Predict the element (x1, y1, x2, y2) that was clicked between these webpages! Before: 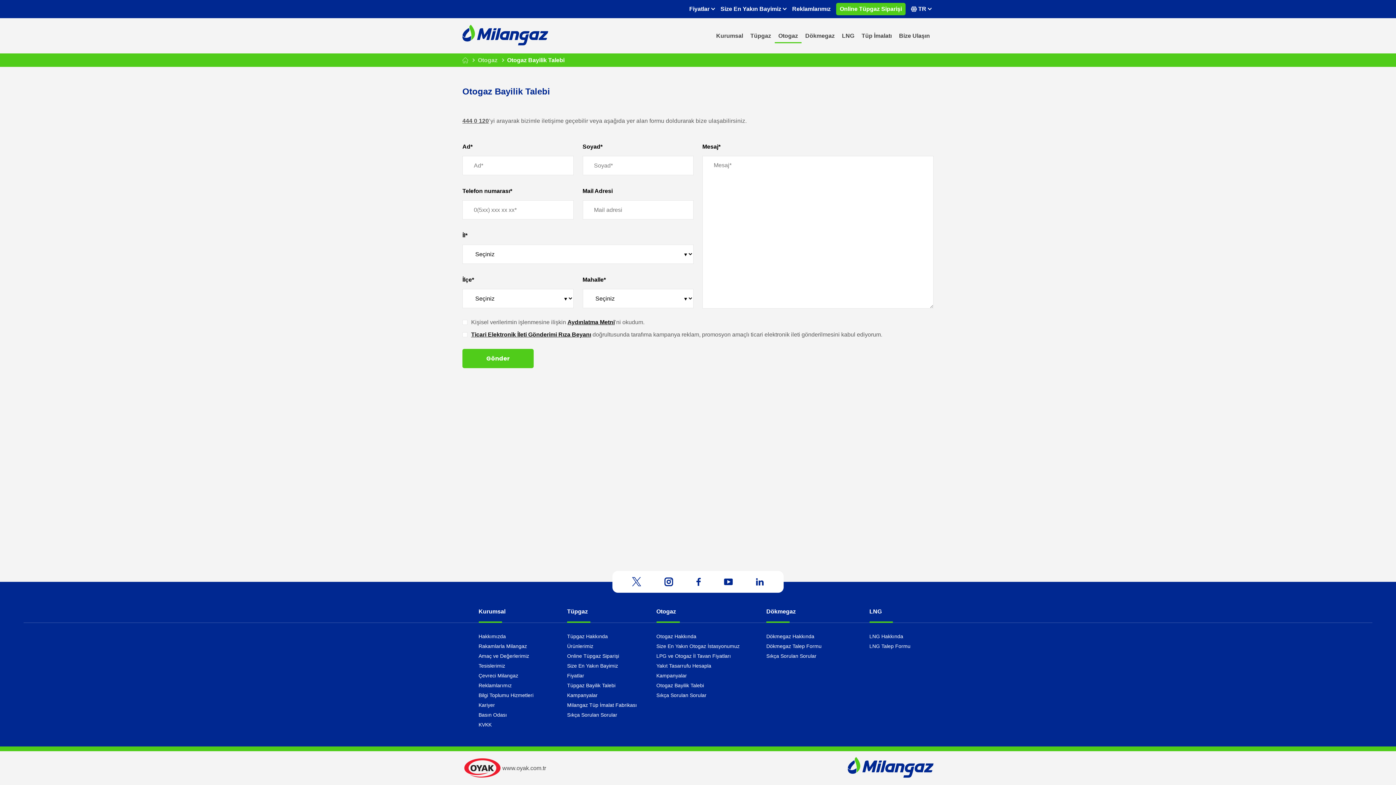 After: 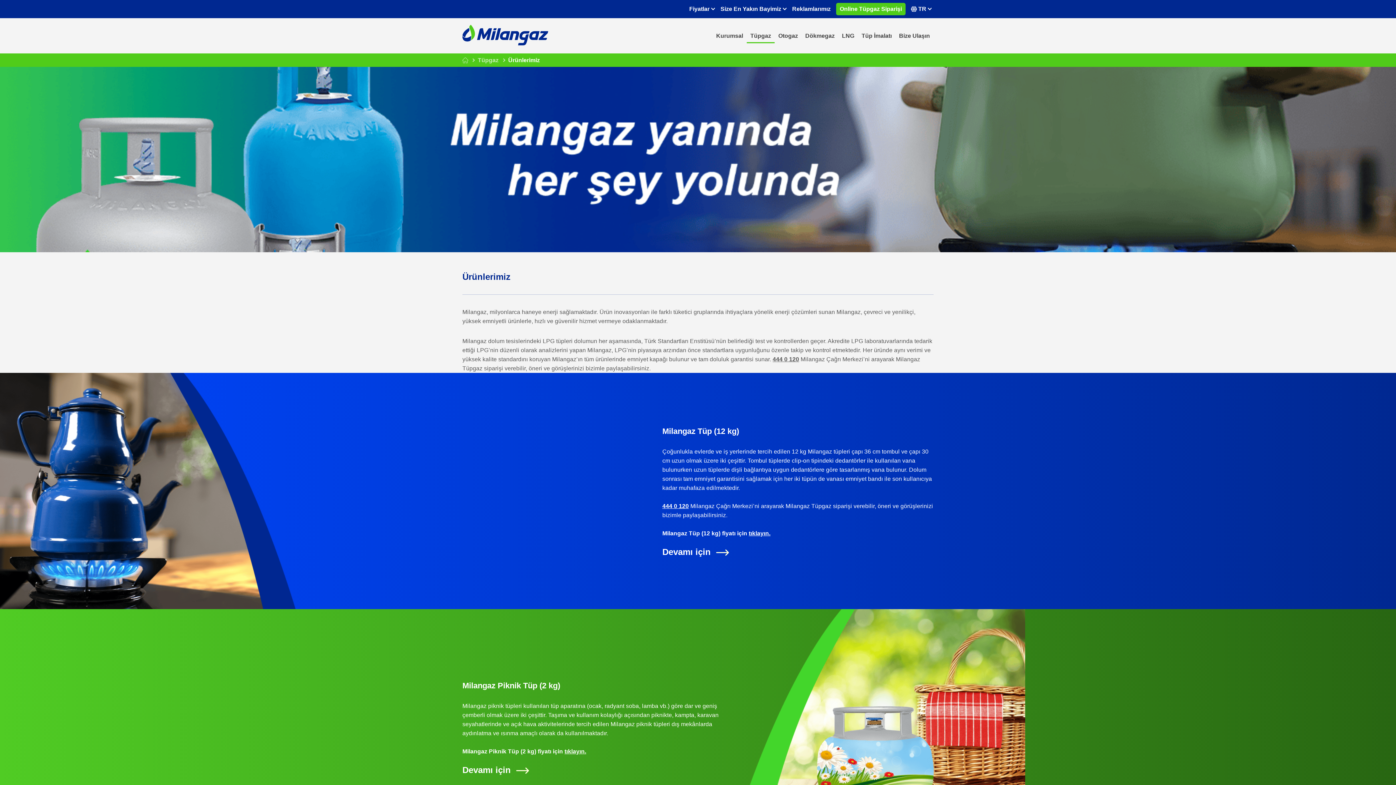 Action: bbox: (567, 641, 593, 650) label: Ürünlerimiz